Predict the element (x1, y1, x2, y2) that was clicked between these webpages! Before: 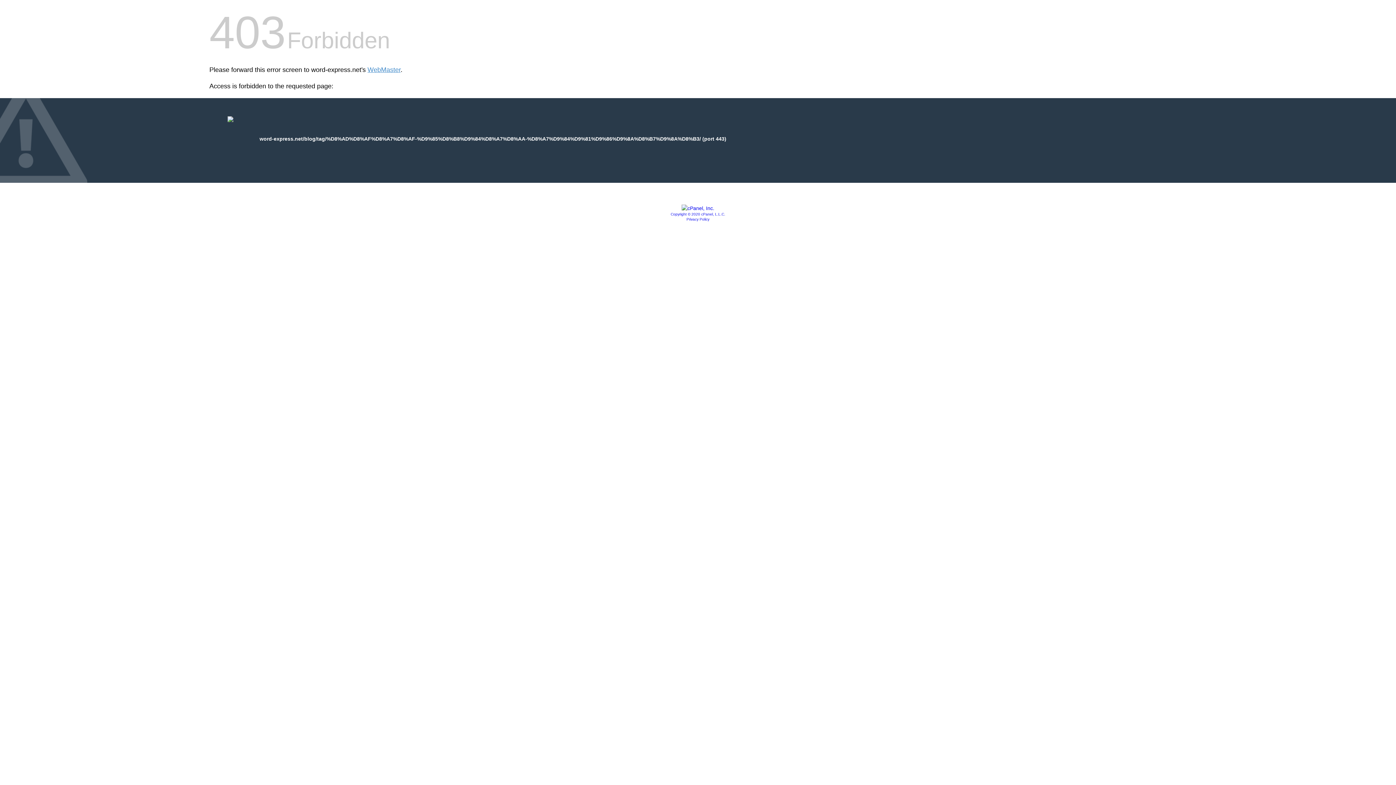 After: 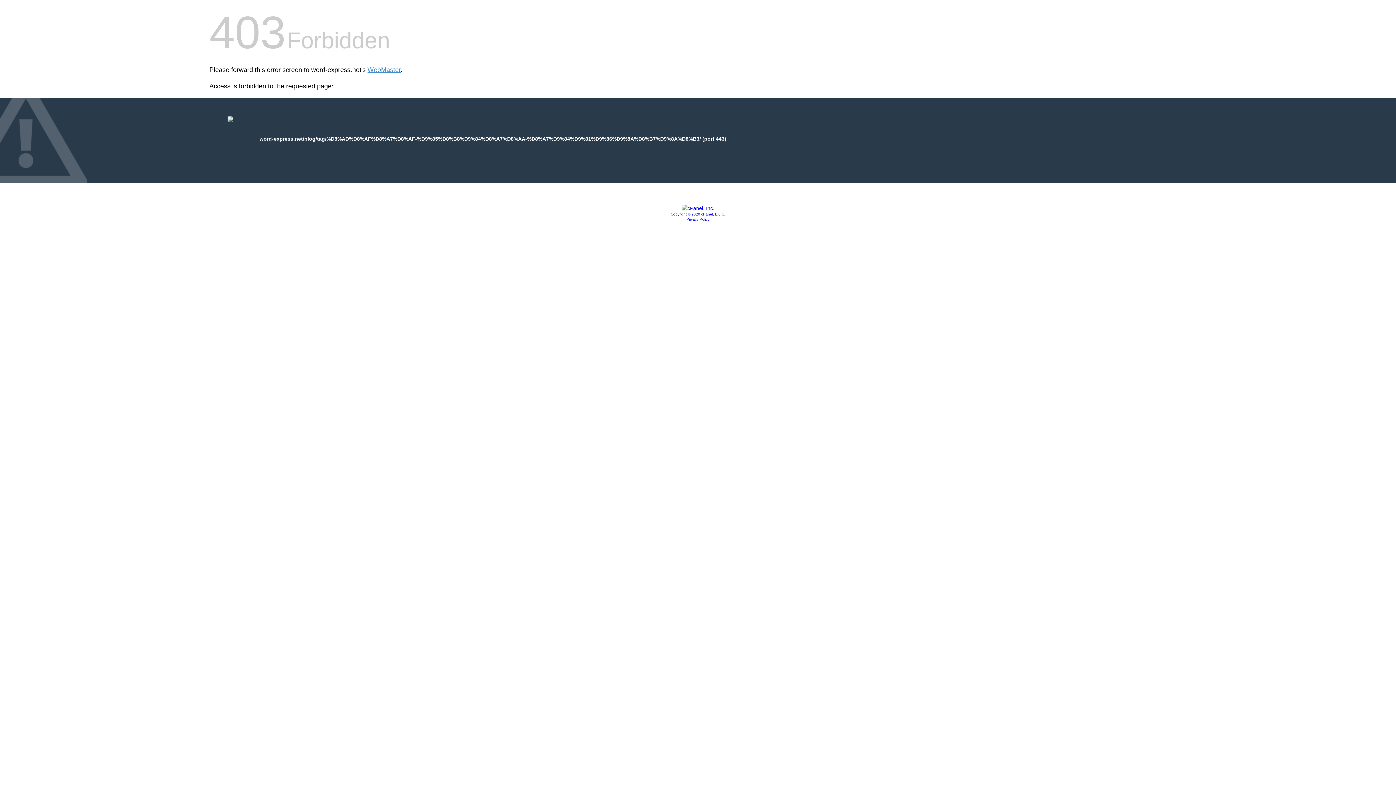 Action: bbox: (681, 205, 714, 211)